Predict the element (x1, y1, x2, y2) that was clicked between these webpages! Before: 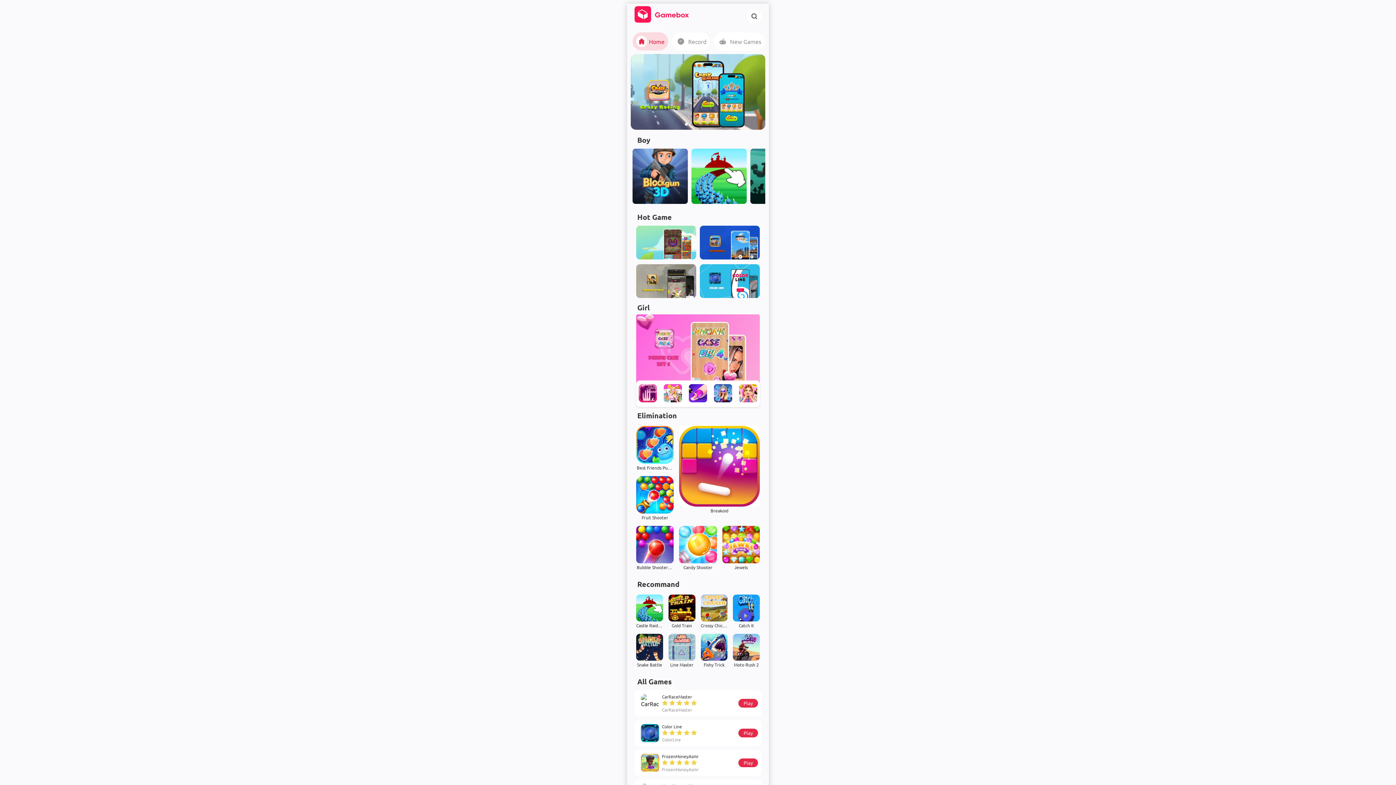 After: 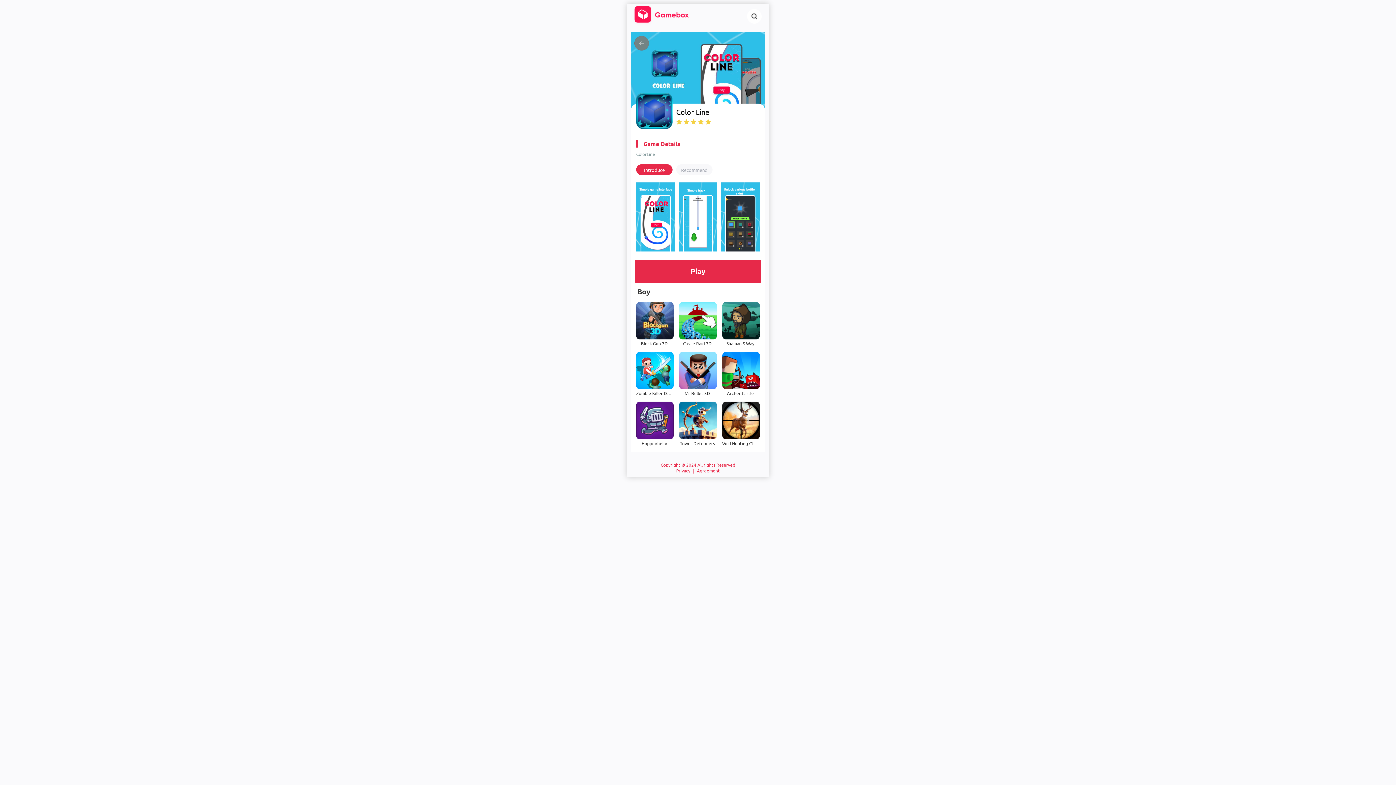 Action: bbox: (700, 291, 760, 299)